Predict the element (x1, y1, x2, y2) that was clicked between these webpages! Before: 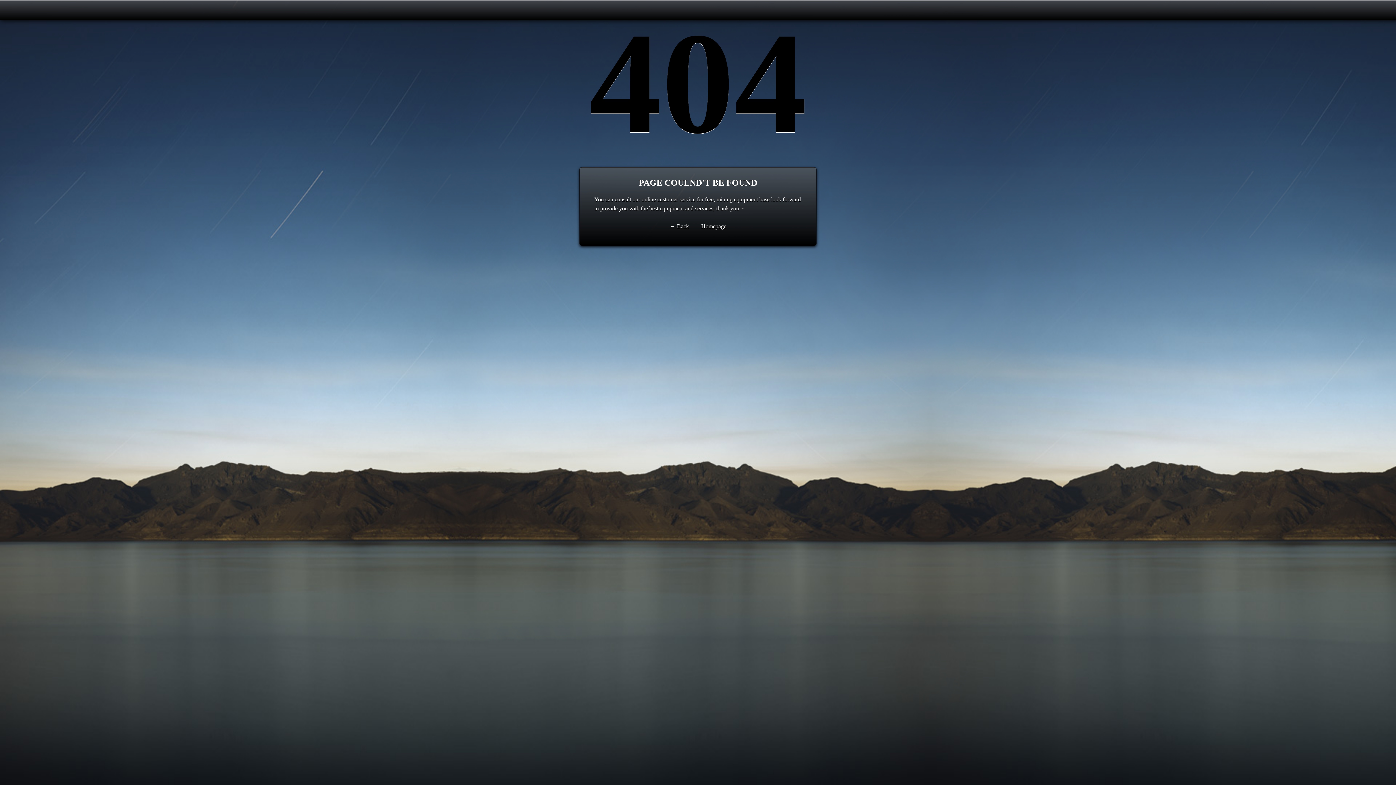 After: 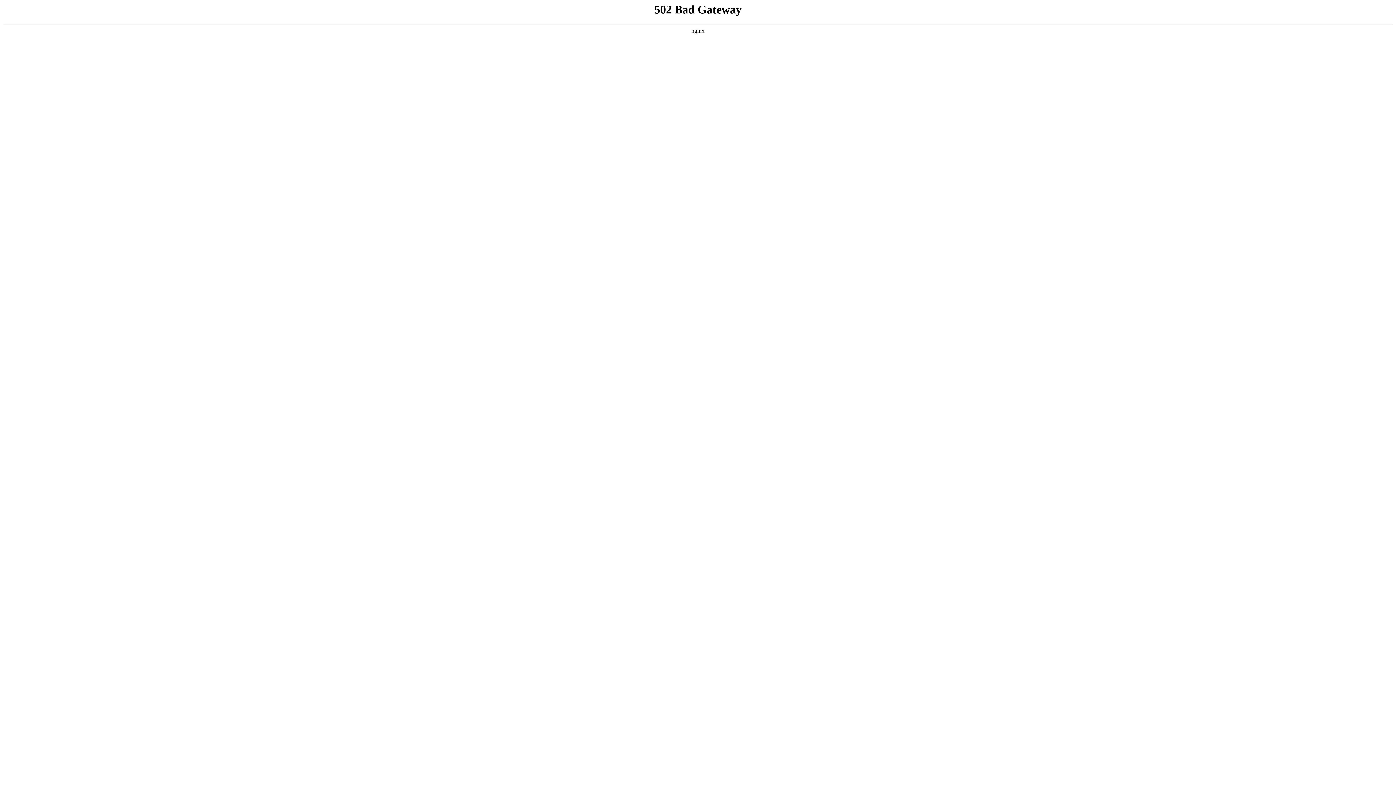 Action: bbox: (701, 223, 726, 229) label: Homepage